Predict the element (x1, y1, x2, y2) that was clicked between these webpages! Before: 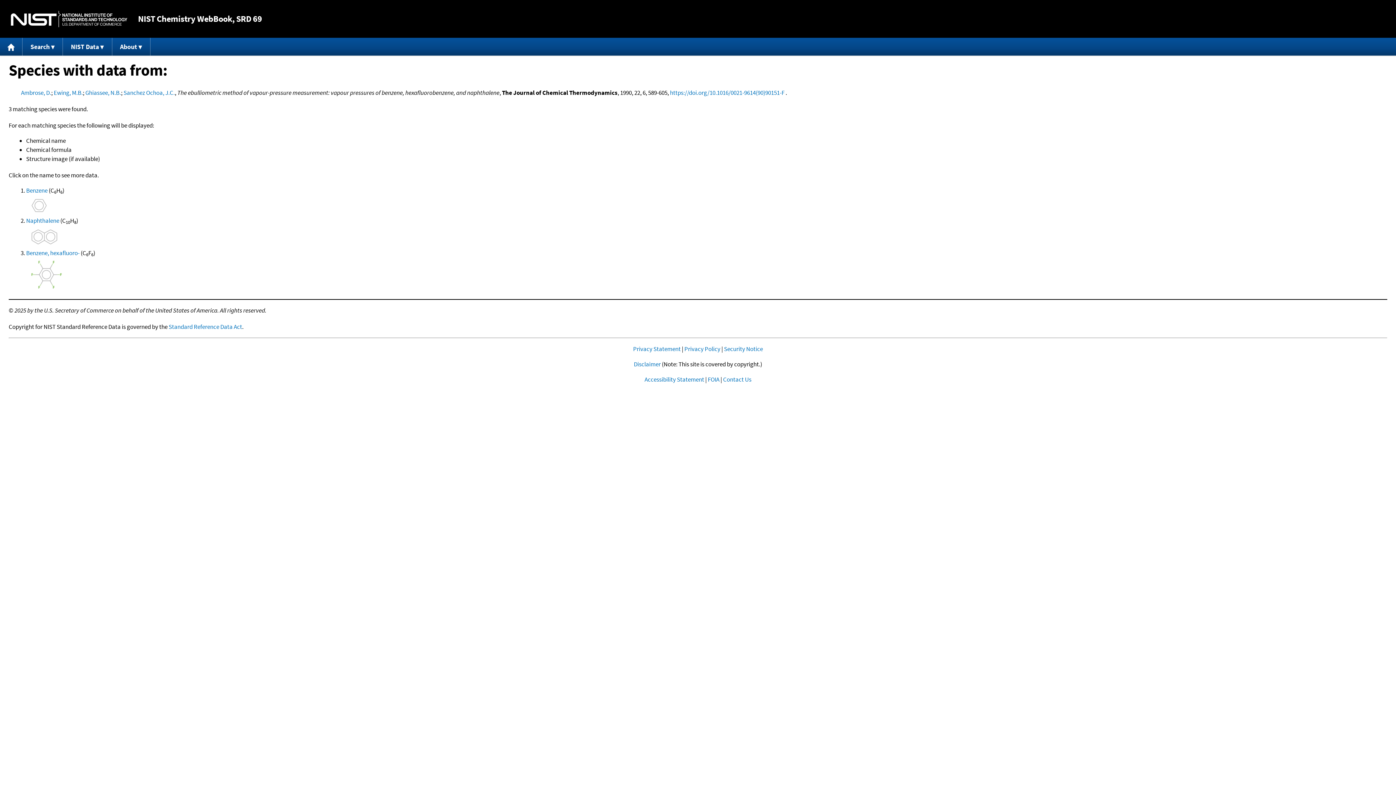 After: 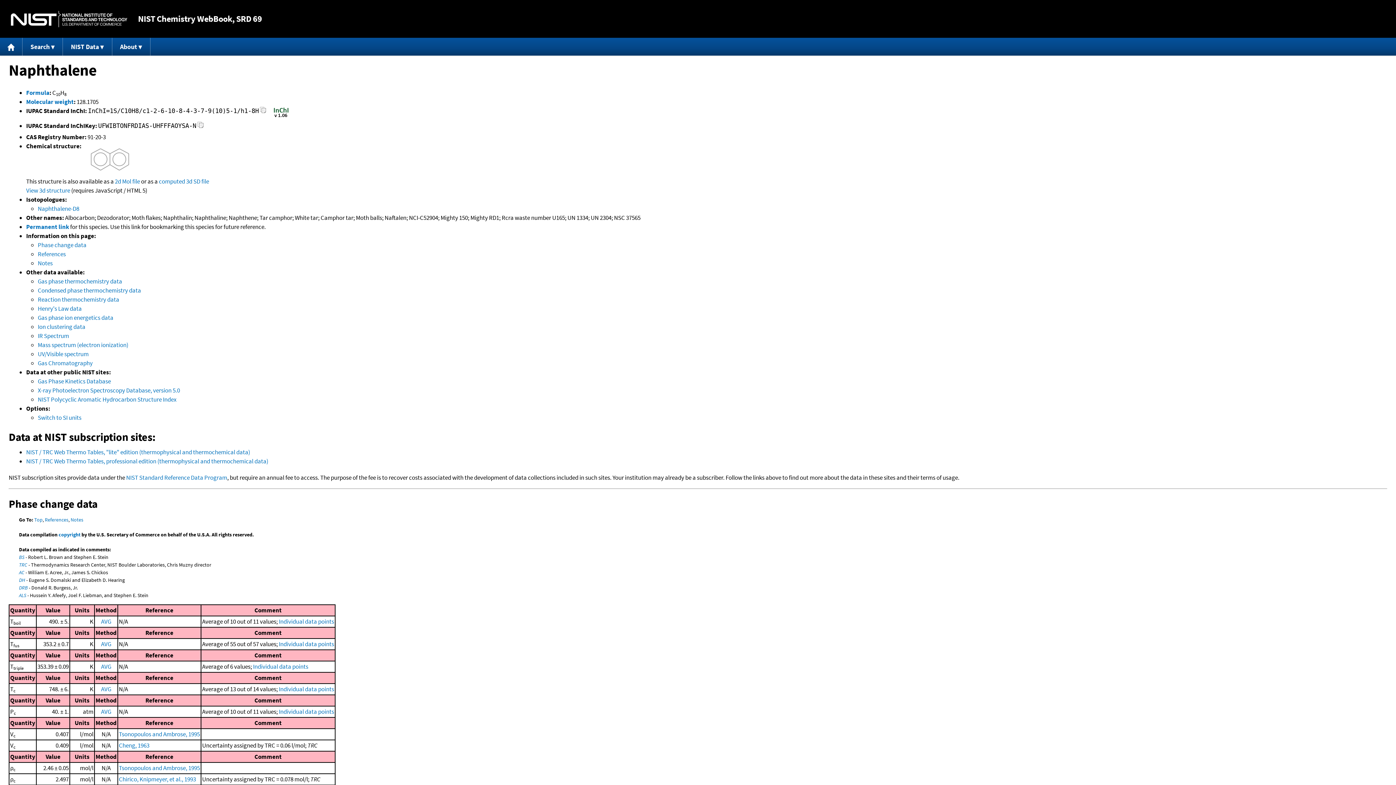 Action: label: Naphthalene bbox: (26, 216, 59, 224)